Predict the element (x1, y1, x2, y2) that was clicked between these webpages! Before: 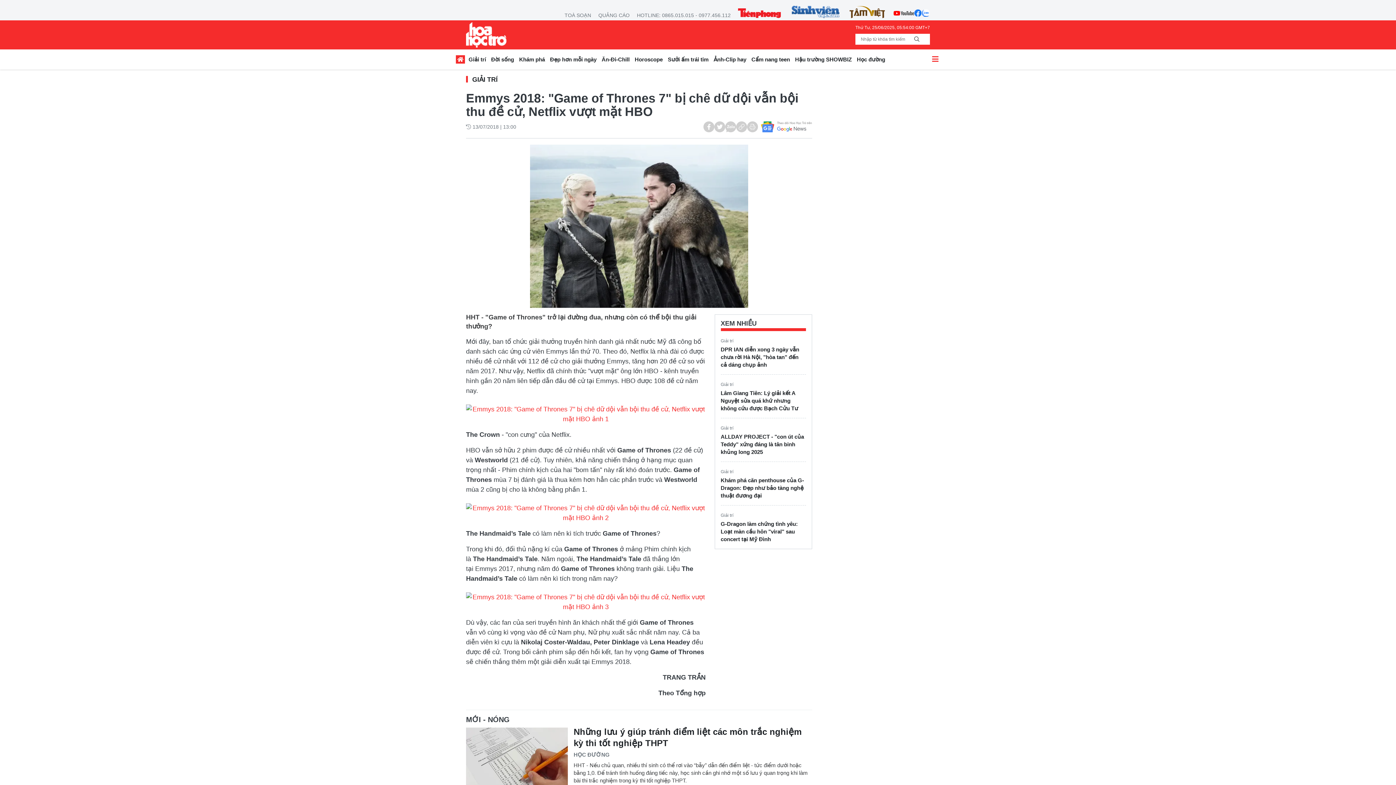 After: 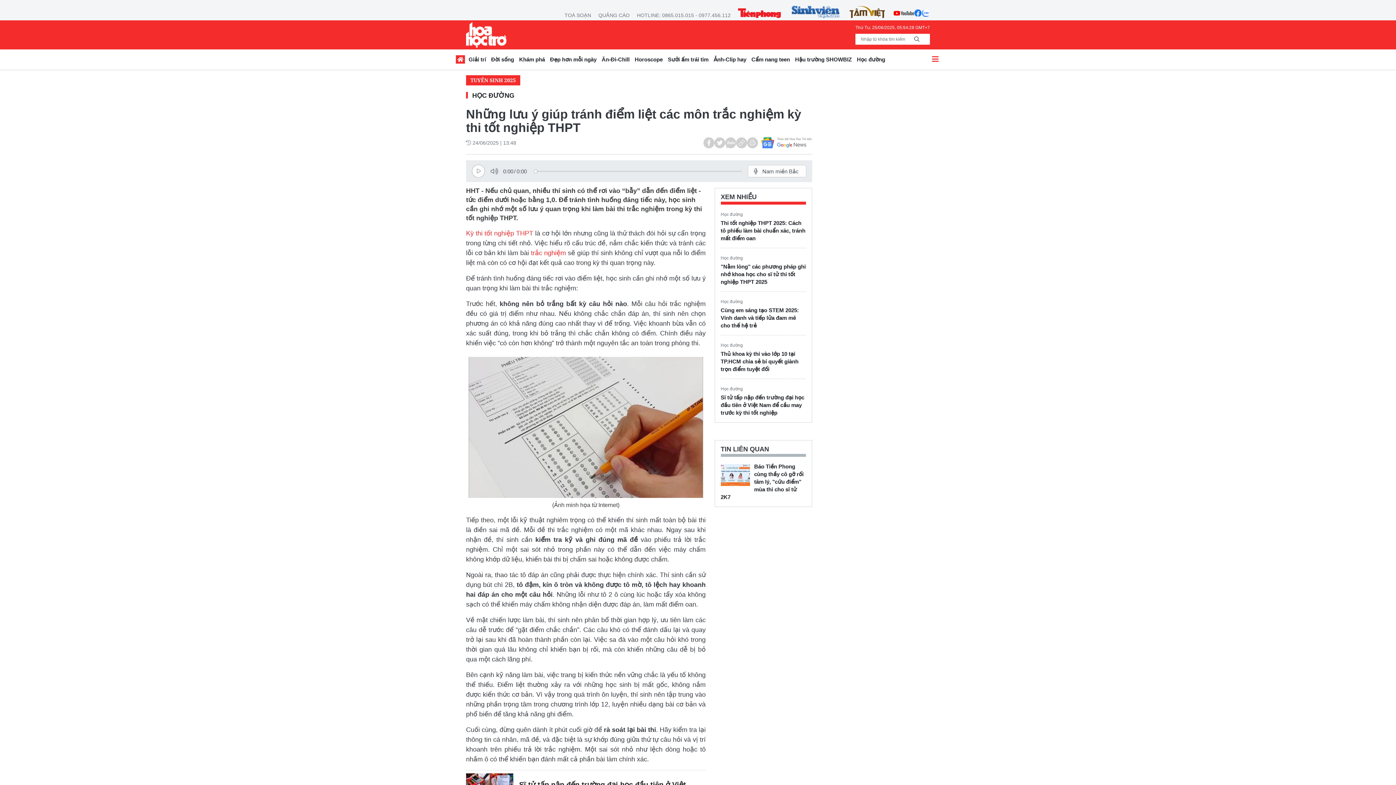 Action: bbox: (573, 726, 812, 749) label: Những lưu ý giúp tránh điểm liệt các môn trắc nghiệm kỳ thi tốt nghiệp THPT